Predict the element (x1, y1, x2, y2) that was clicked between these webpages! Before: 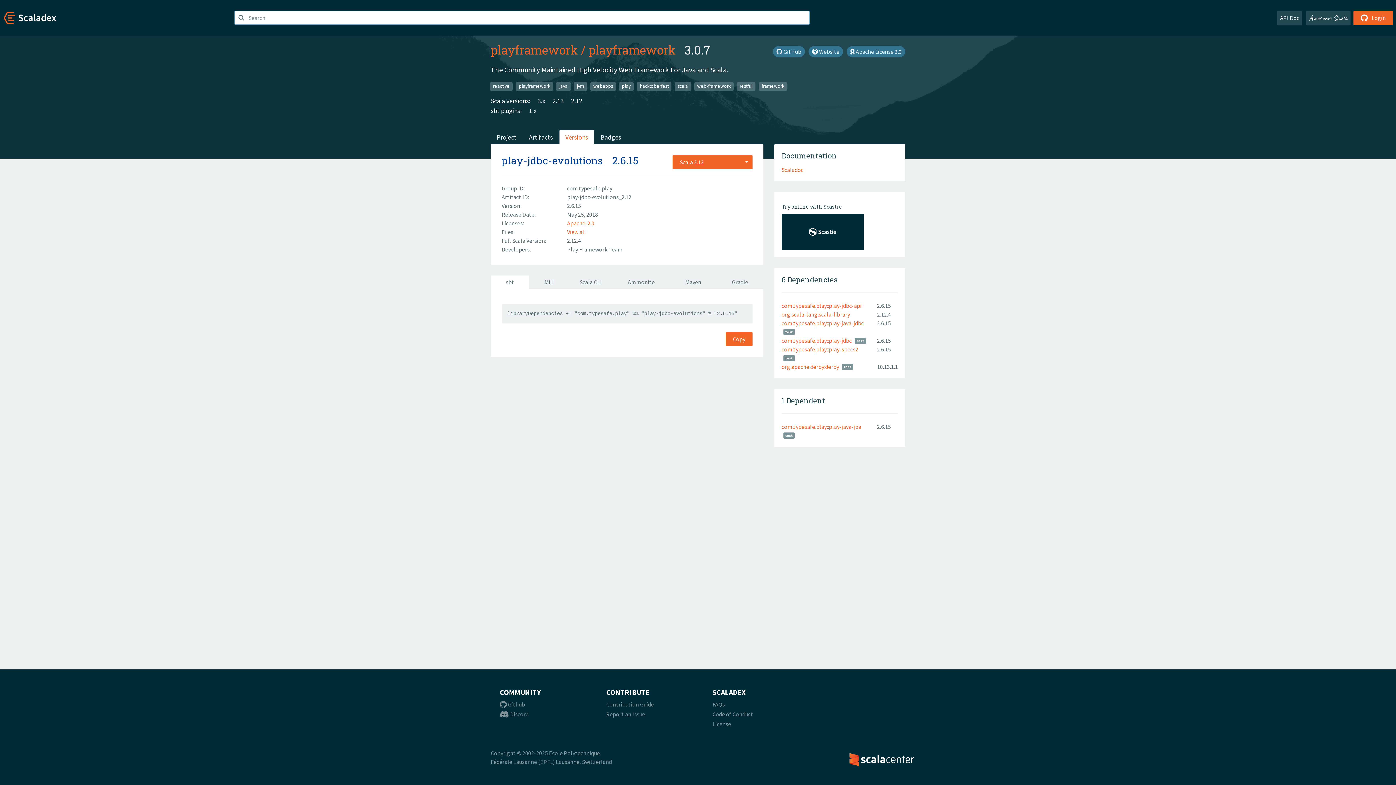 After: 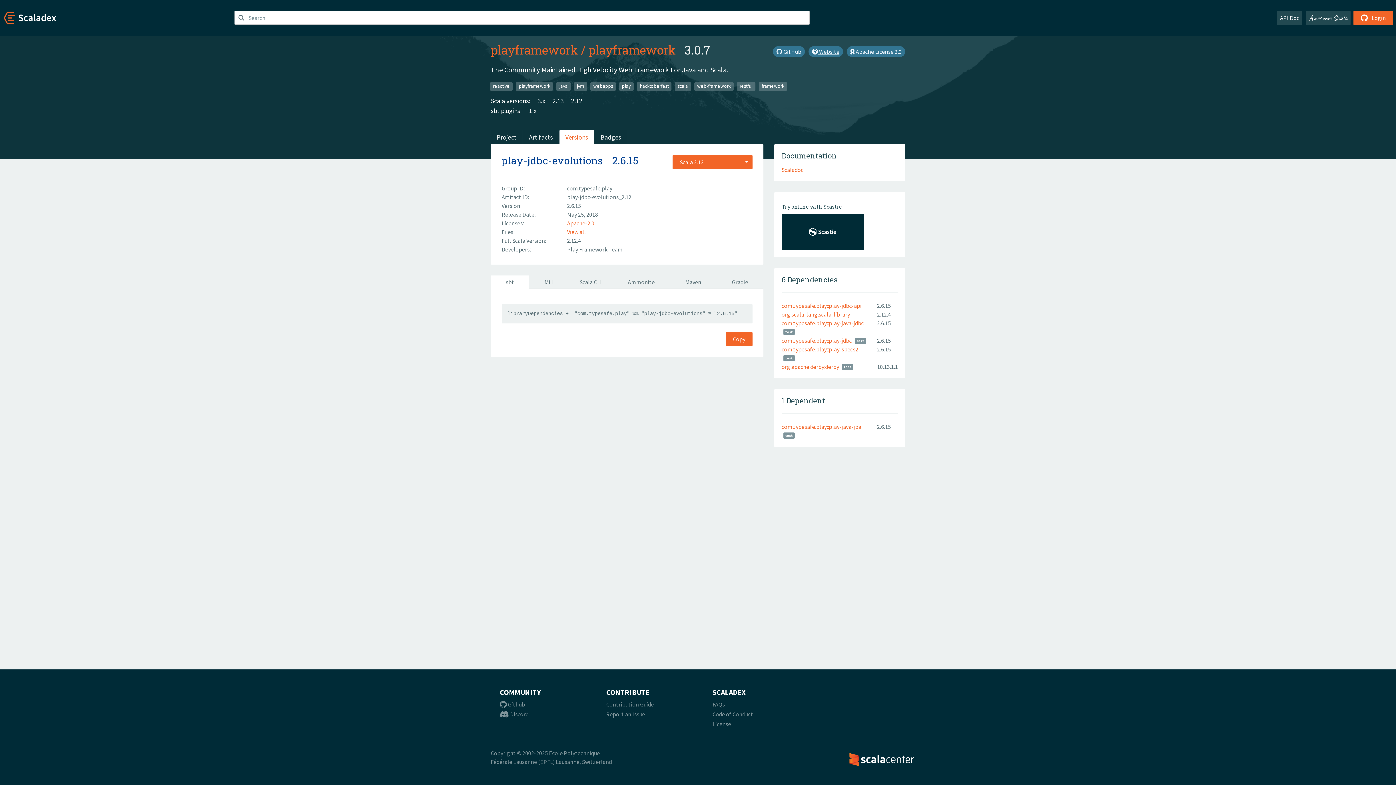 Action: label:  Website bbox: (808, 46, 843, 57)